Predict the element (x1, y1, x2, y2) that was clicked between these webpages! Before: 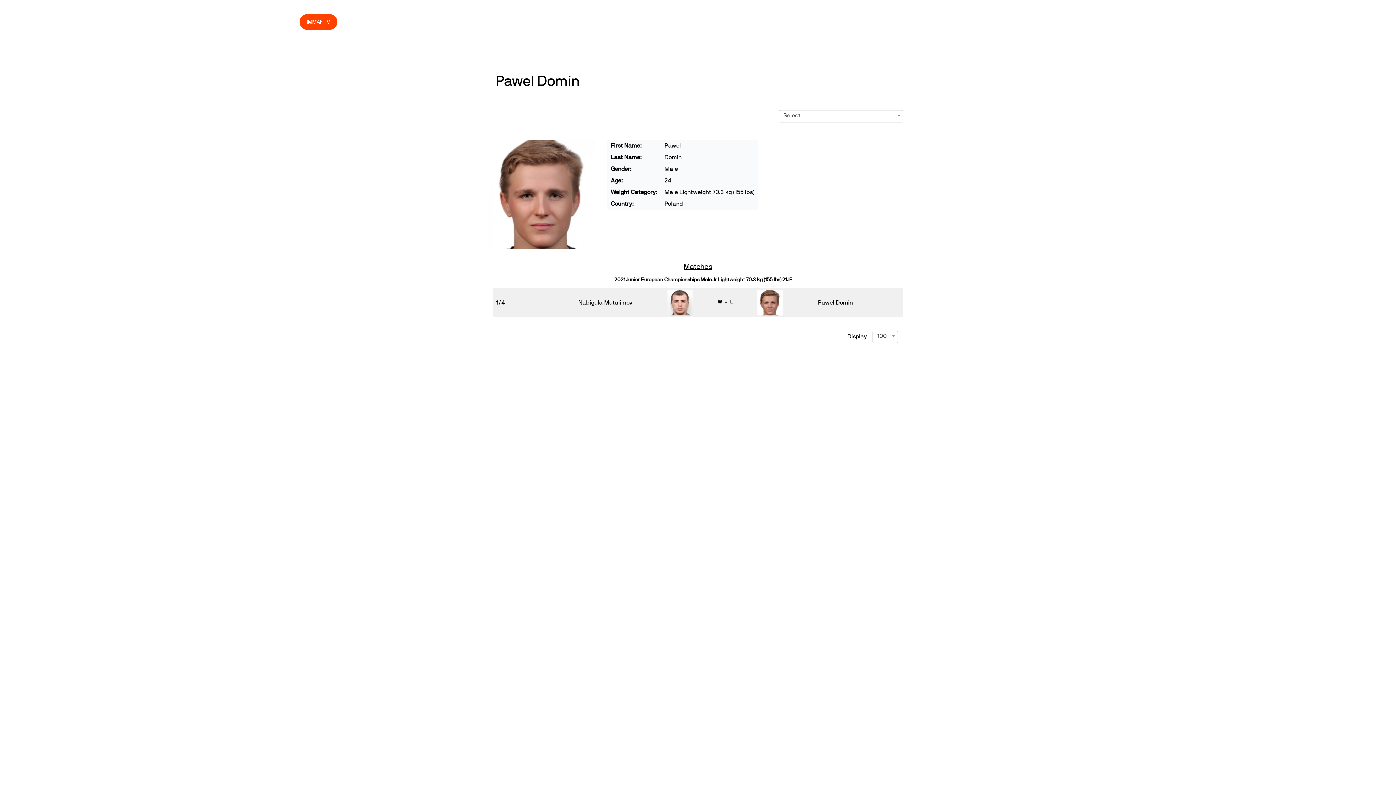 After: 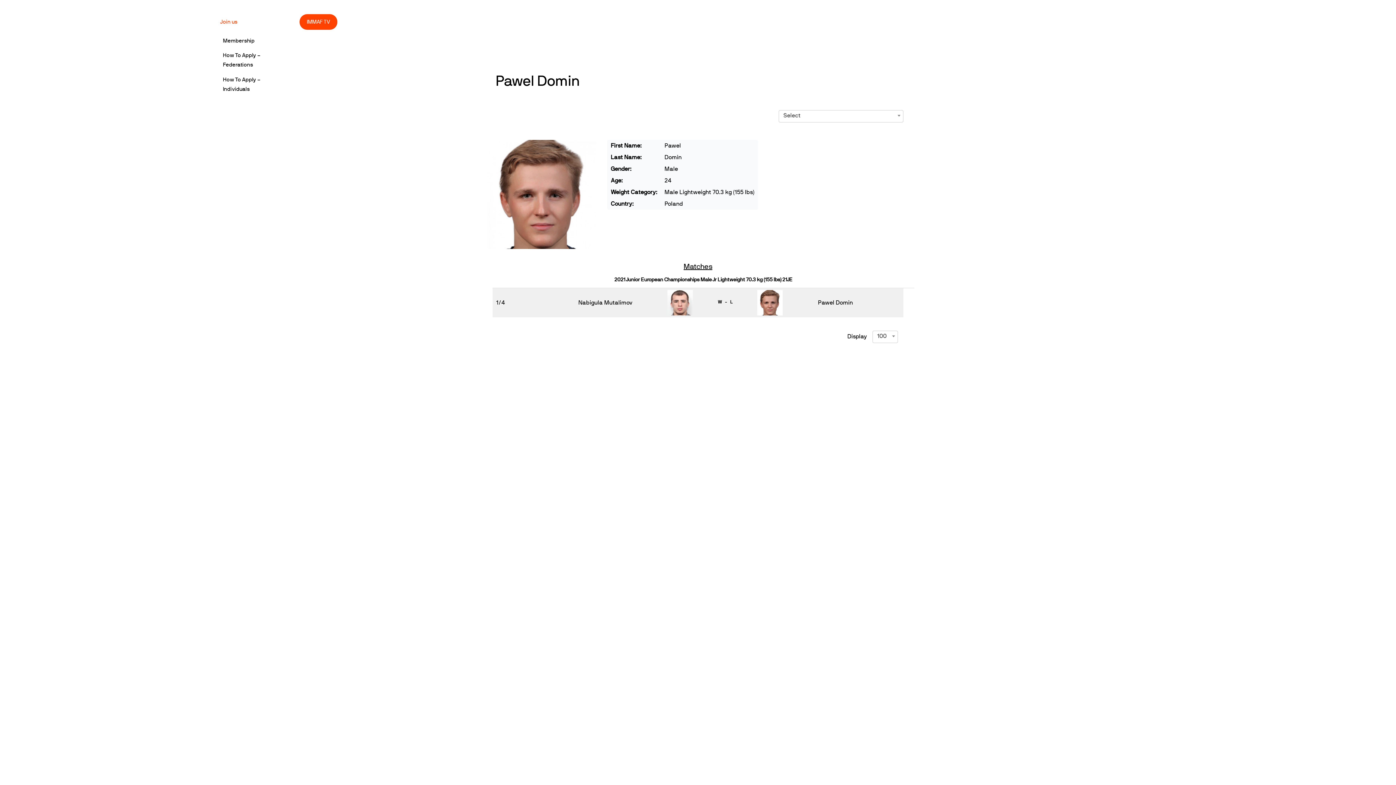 Action: bbox: (217, 13, 240, 30) label: Join us